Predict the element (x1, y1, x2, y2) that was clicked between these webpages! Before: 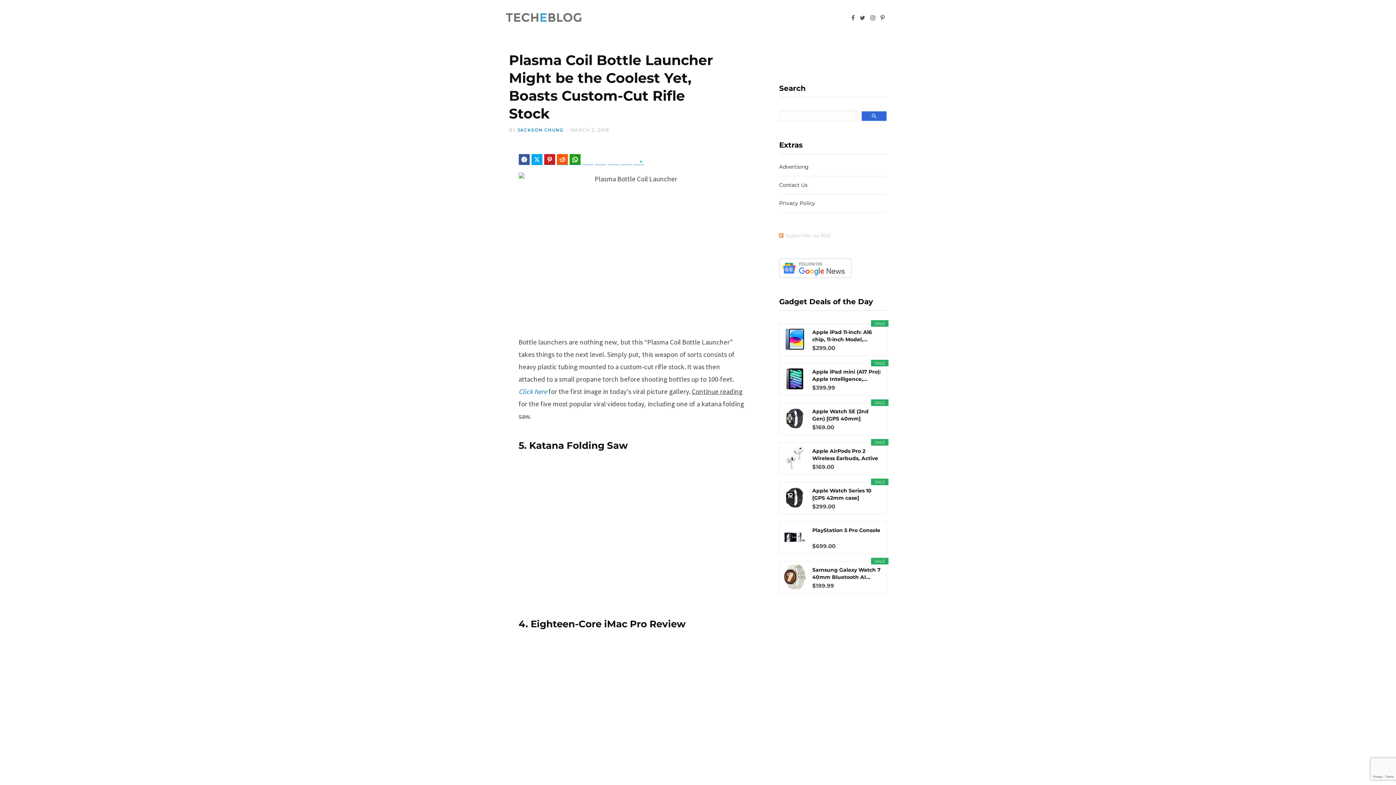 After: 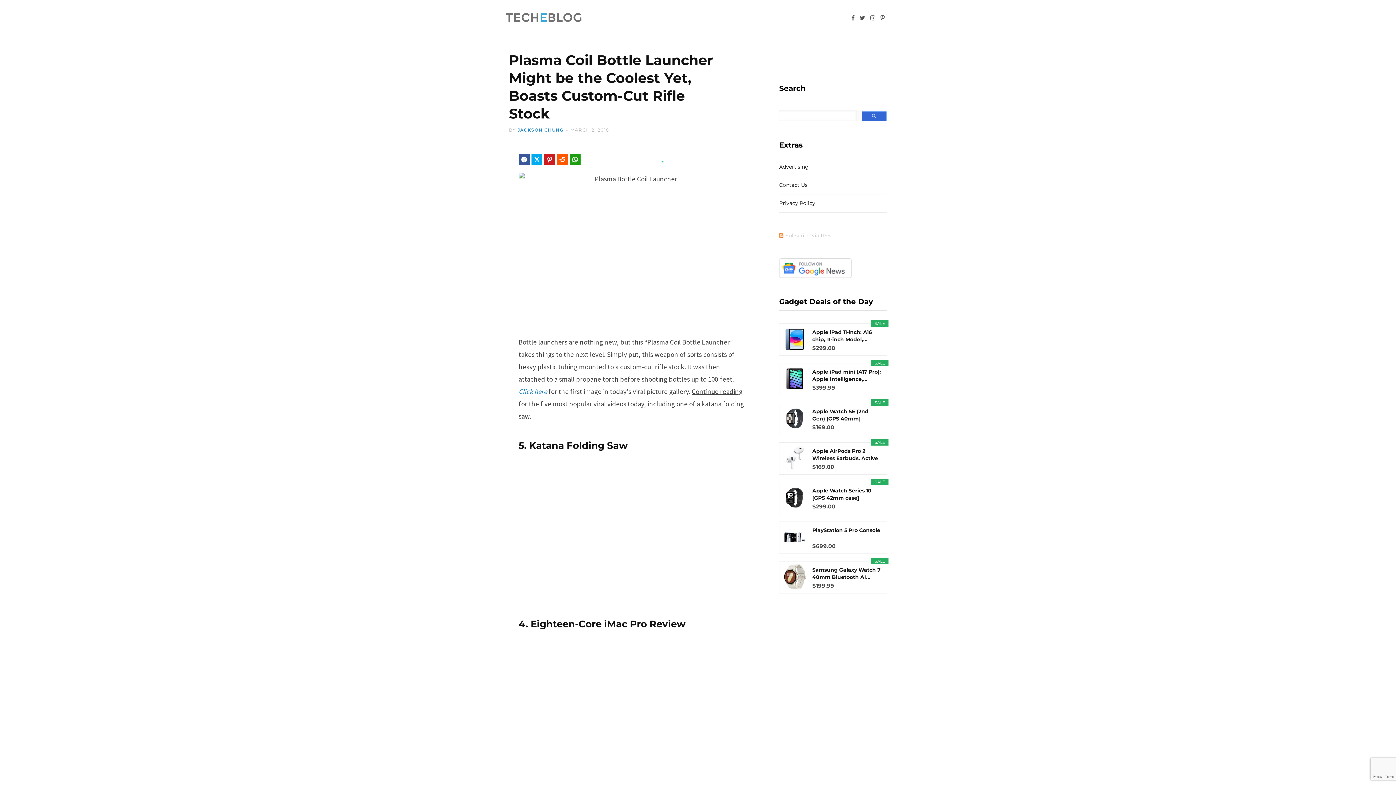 Action: label: Telegram bbox: (582, 154, 593, 165)